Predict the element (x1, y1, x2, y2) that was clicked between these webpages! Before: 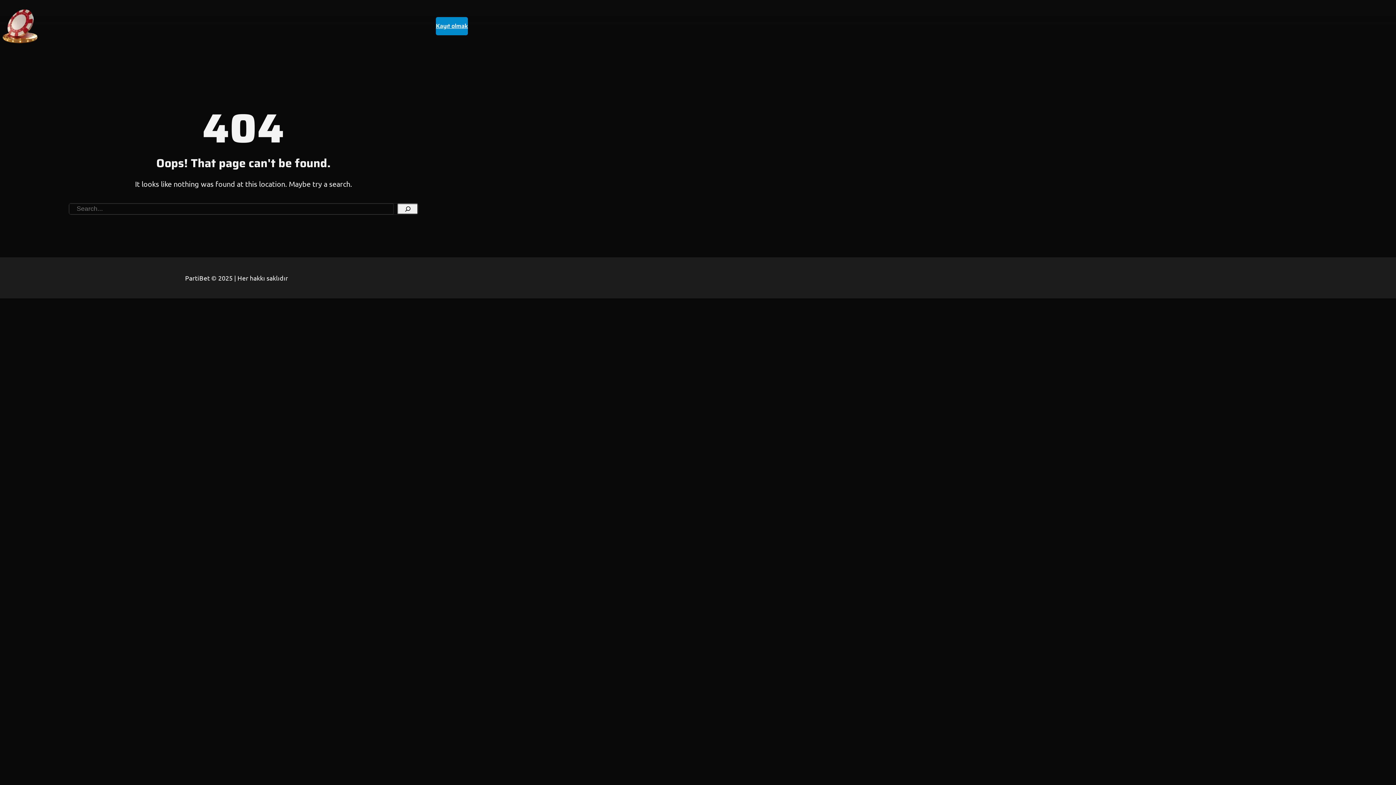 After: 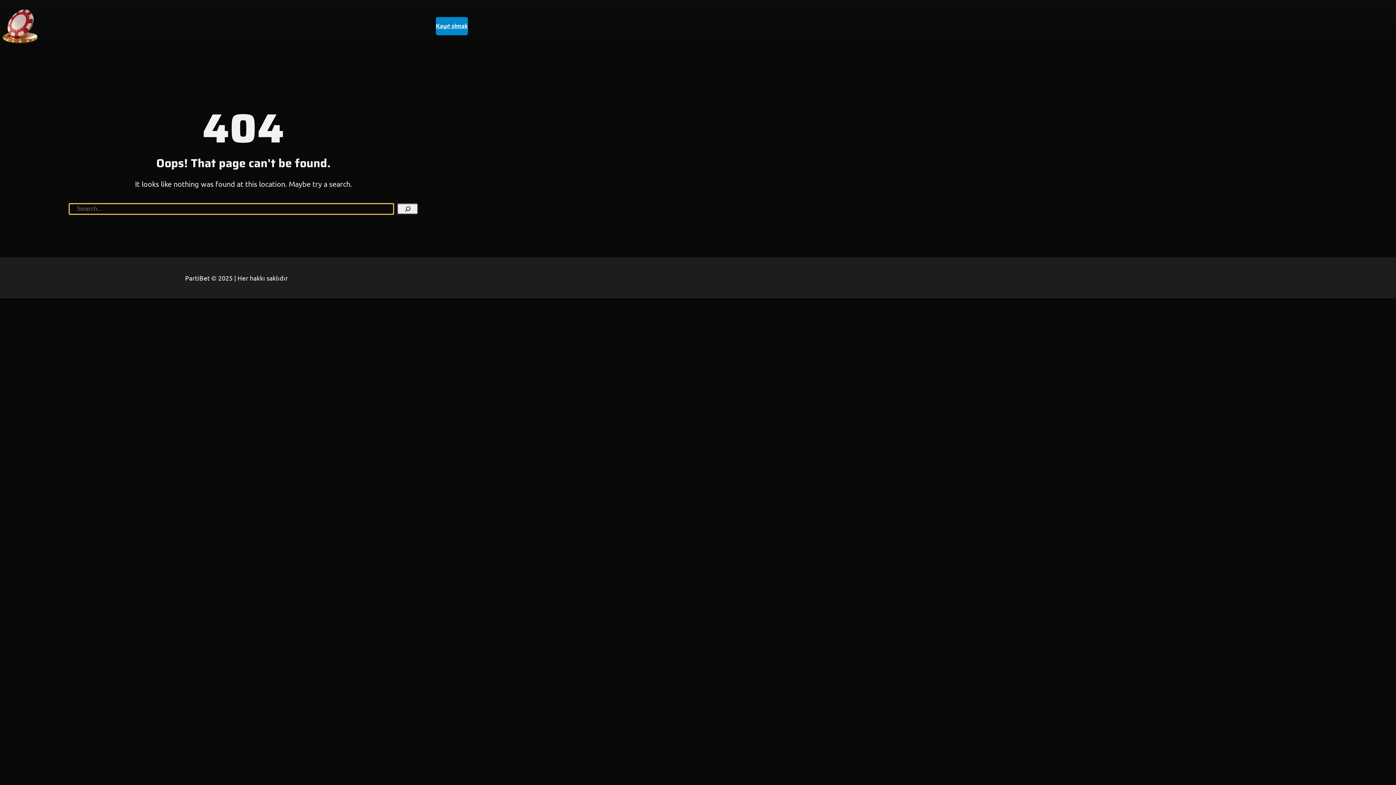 Action: label: Search bbox: (397, 203, 418, 214)